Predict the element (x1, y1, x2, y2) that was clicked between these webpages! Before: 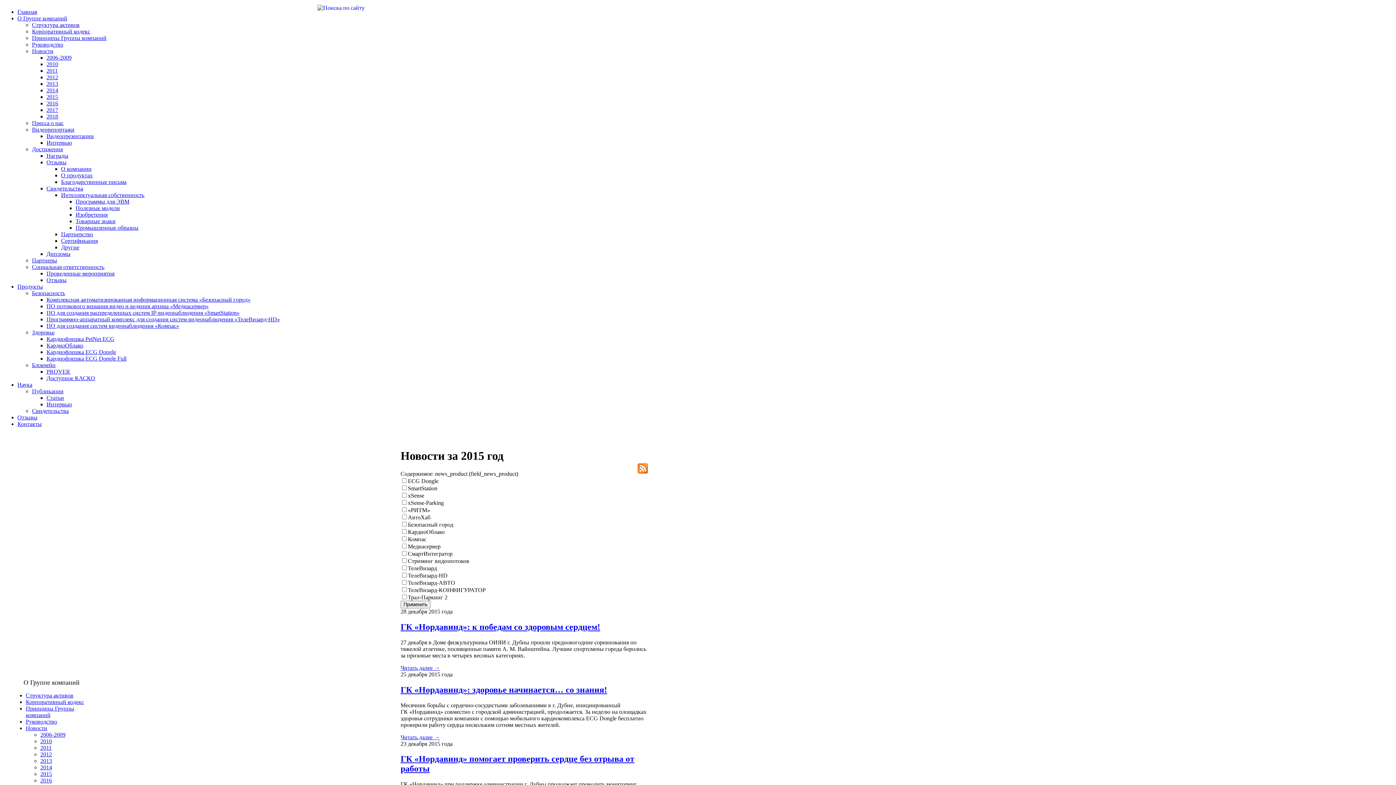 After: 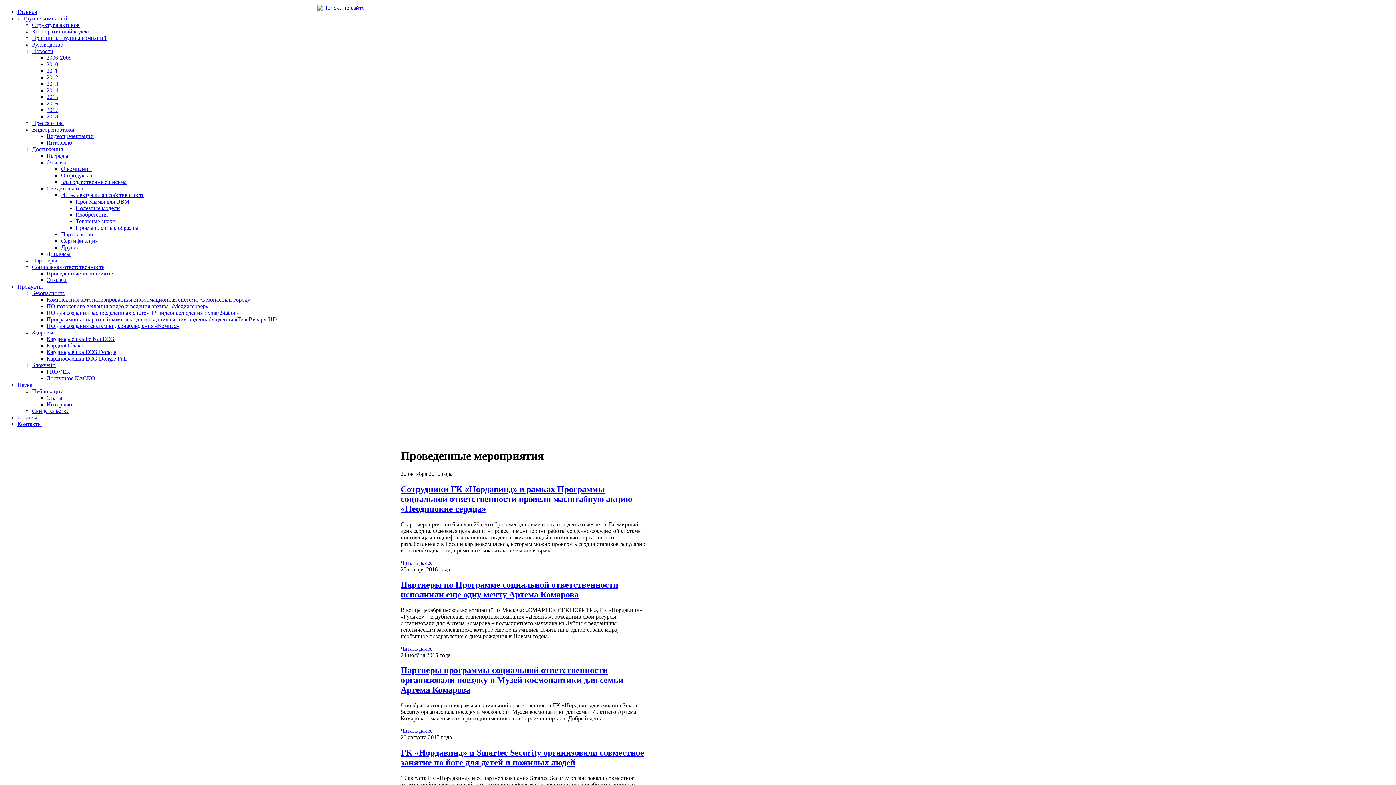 Action: bbox: (46, 270, 114, 276) label: Проведенные мероприятия